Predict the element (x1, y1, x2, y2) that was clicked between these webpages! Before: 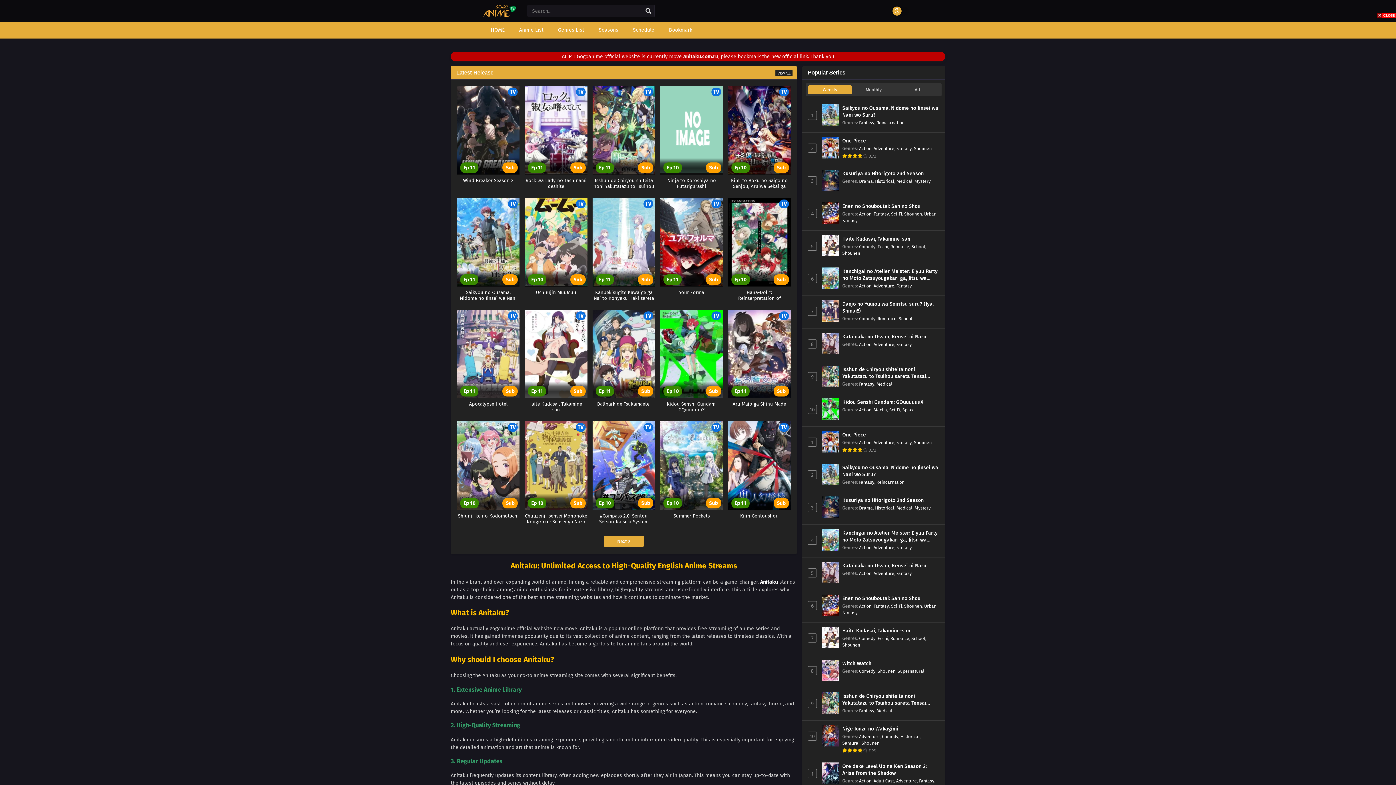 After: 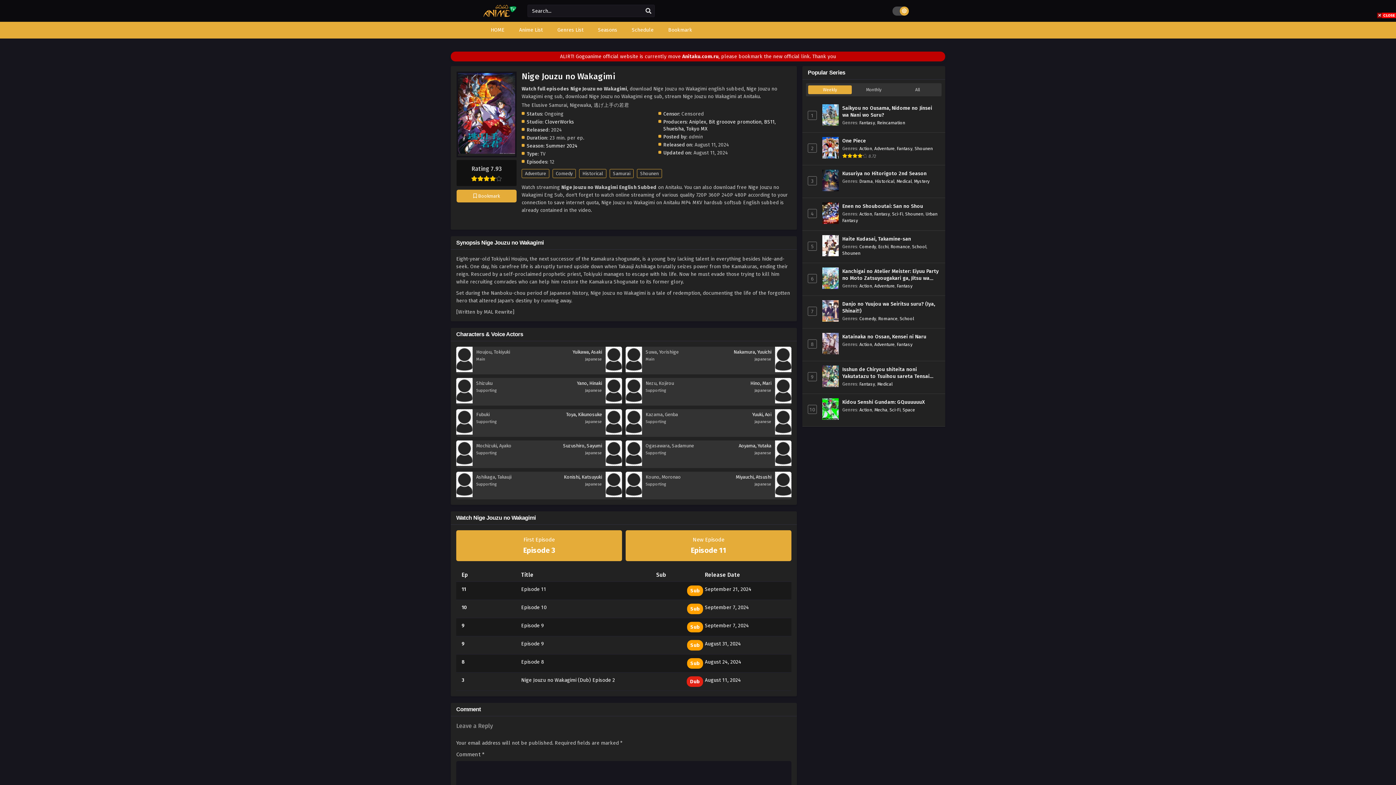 Action: bbox: (822, 742, 838, 748)